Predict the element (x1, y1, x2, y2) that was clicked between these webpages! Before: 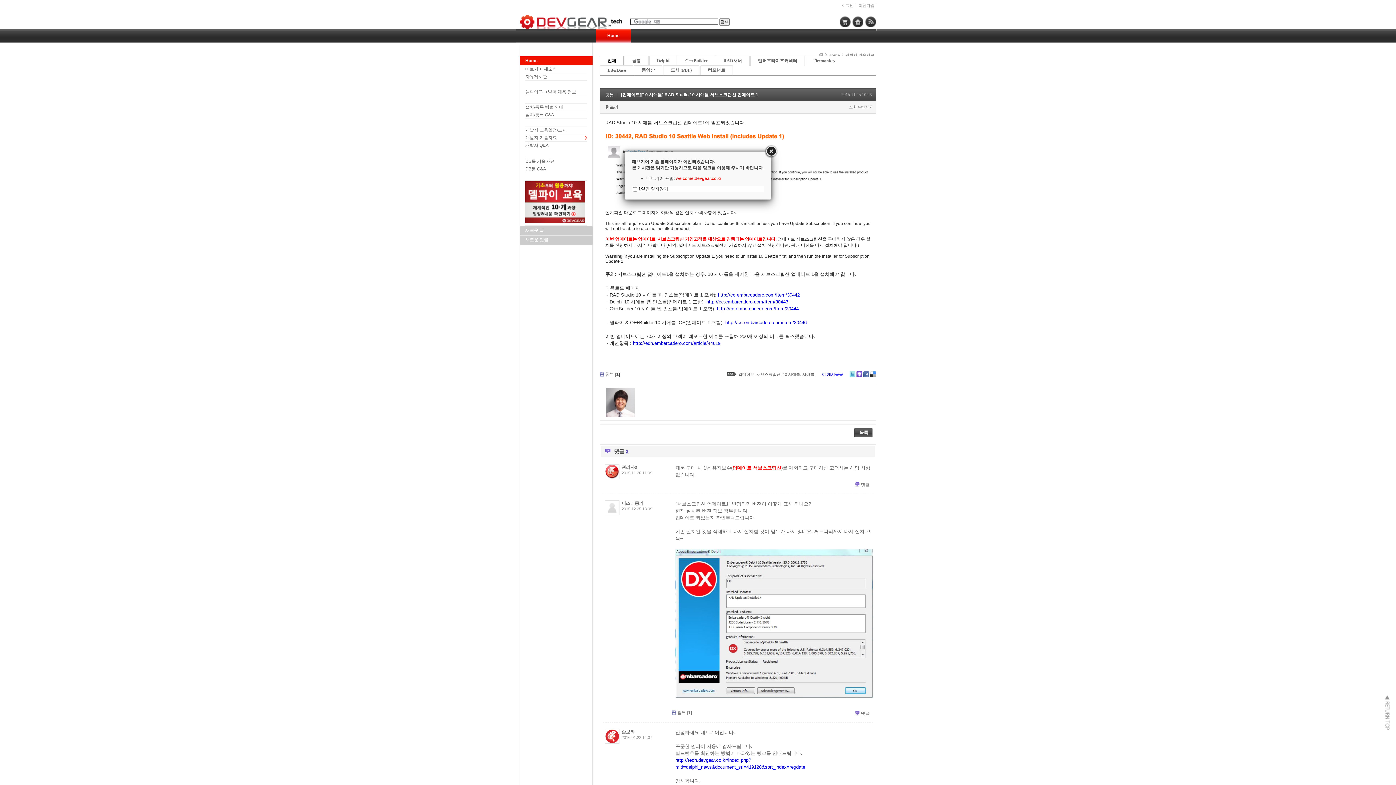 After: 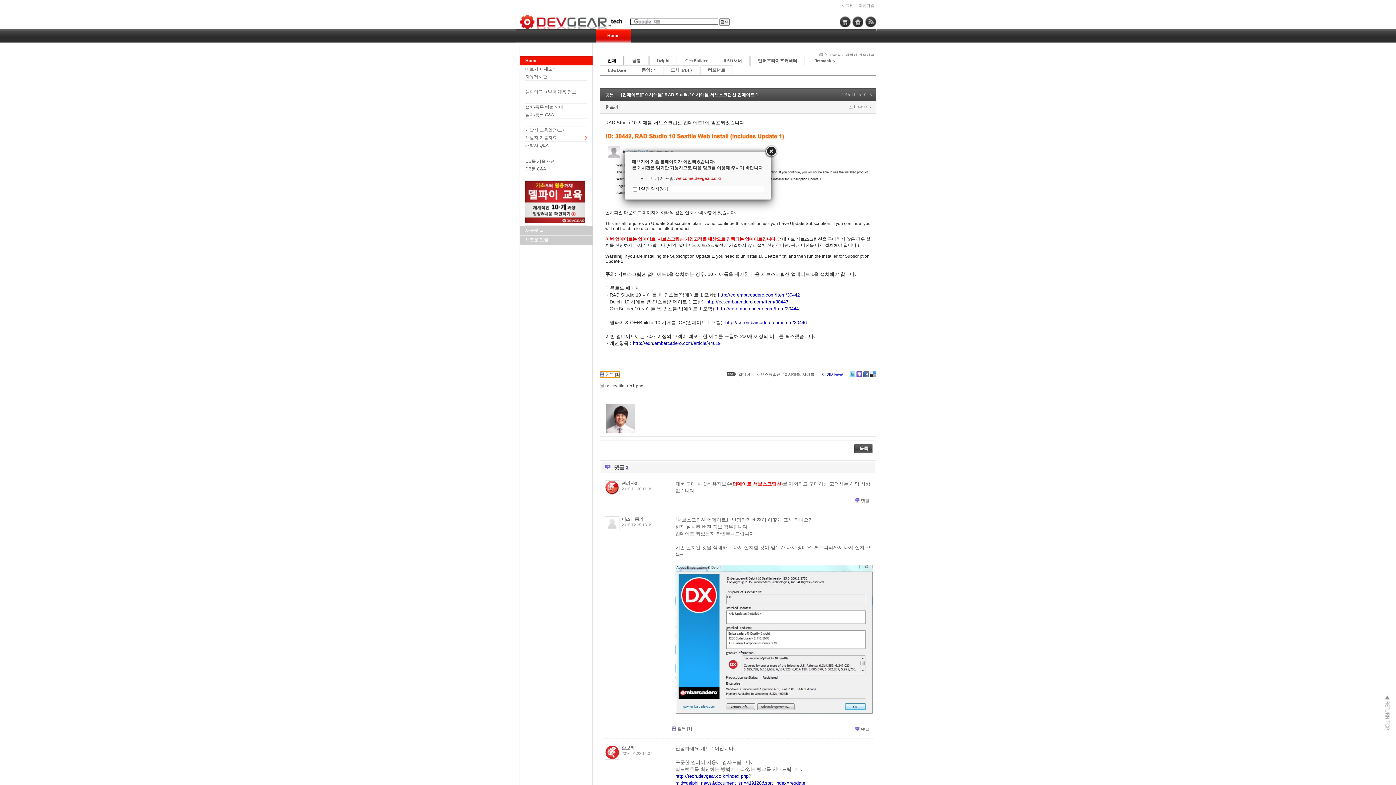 Action: bbox: (600, 371, 620, 377) label: 첨부 [1]